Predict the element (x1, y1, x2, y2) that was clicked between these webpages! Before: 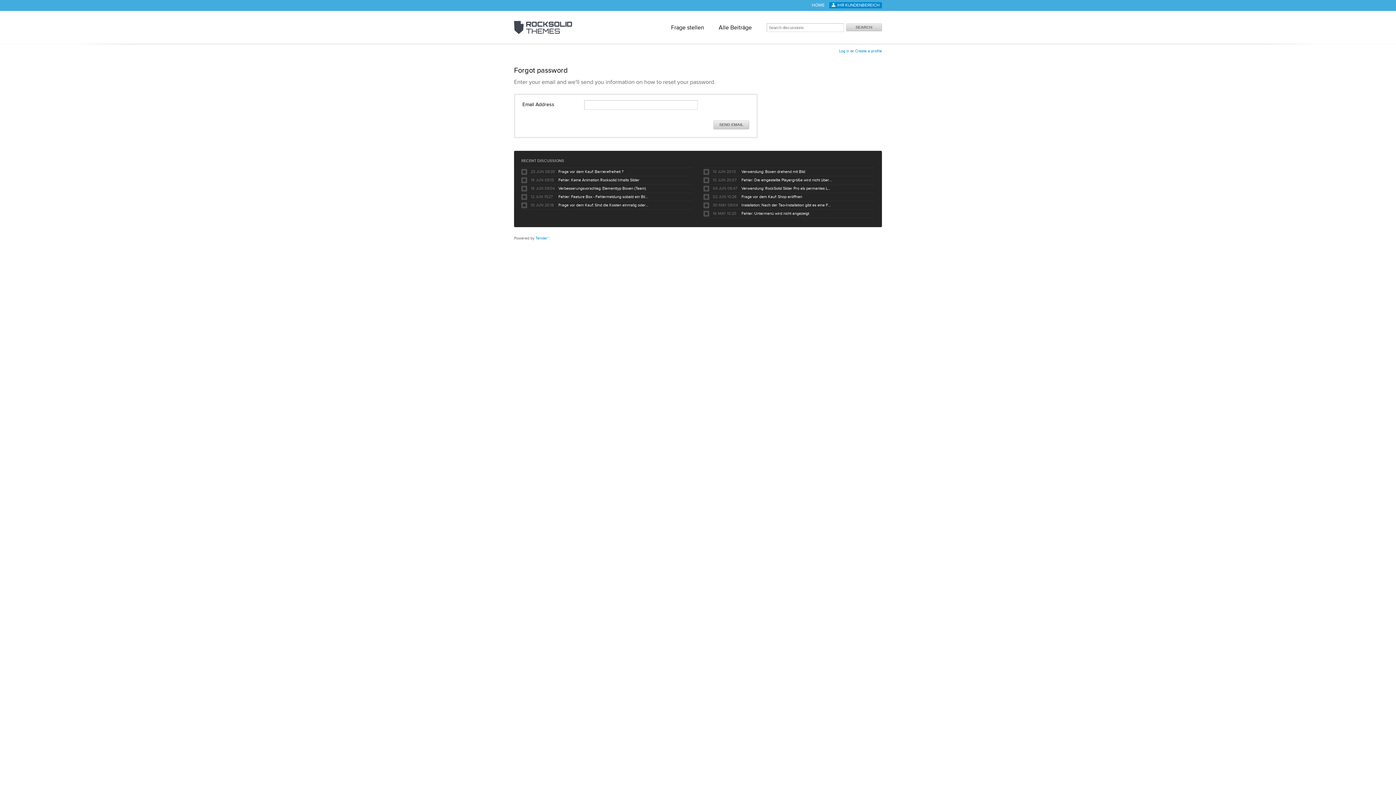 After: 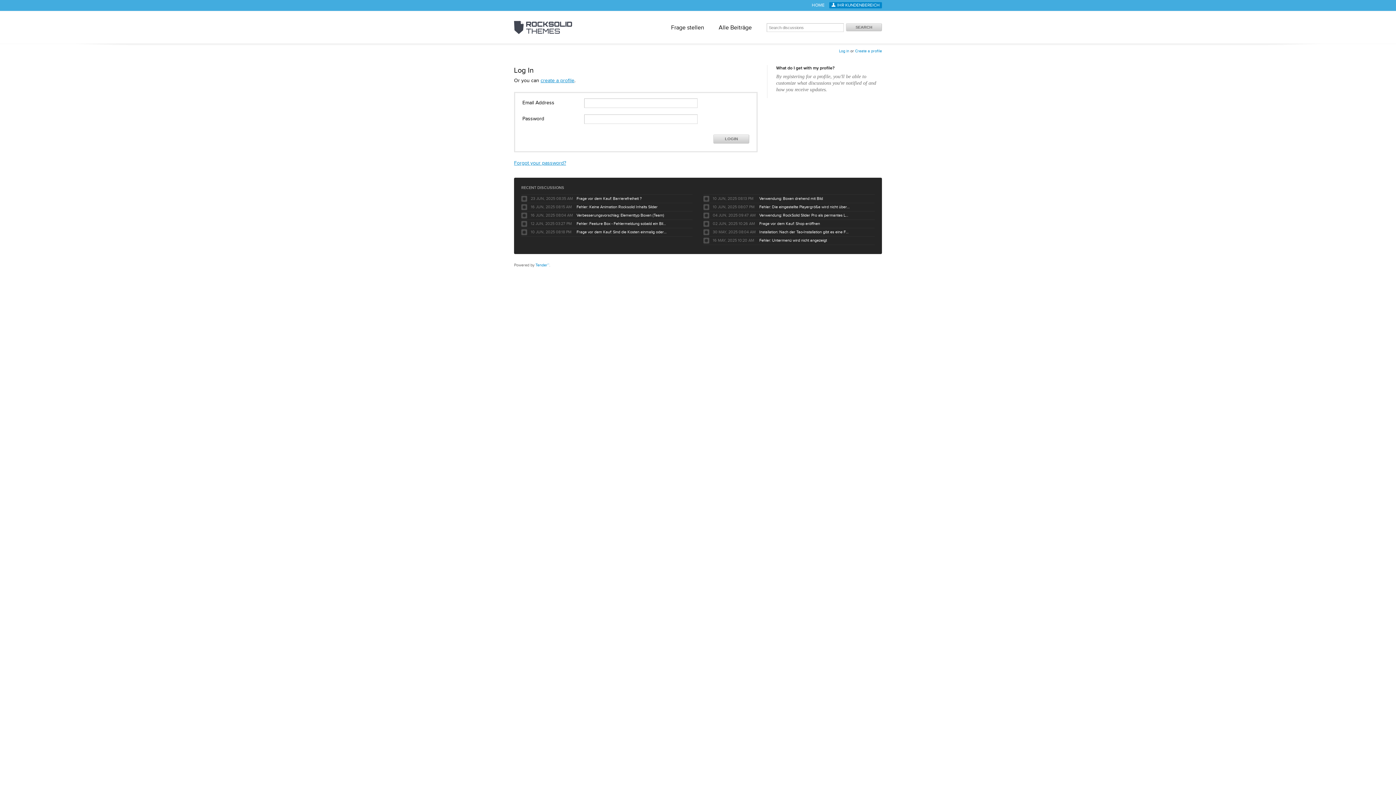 Action: bbox: (839, 49, 849, 53) label: Log in